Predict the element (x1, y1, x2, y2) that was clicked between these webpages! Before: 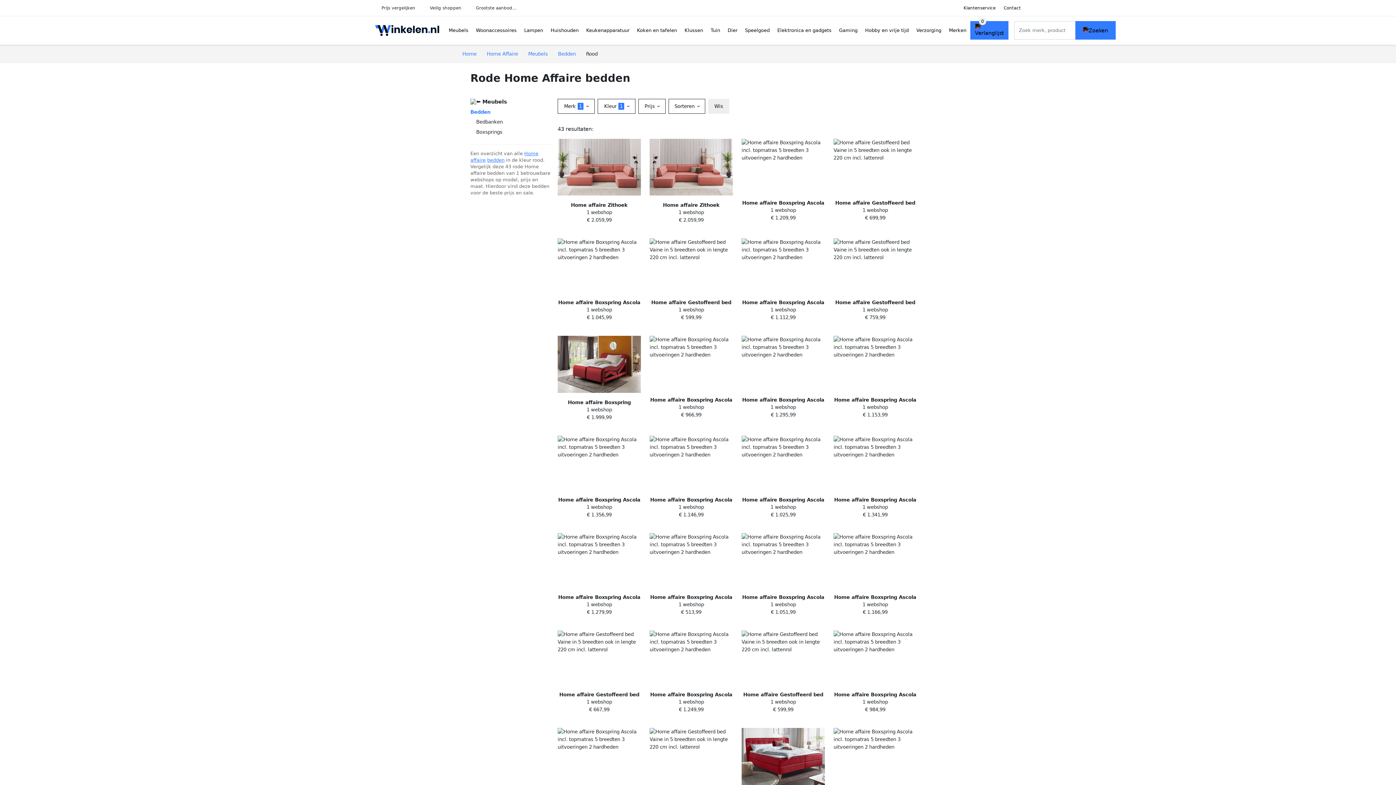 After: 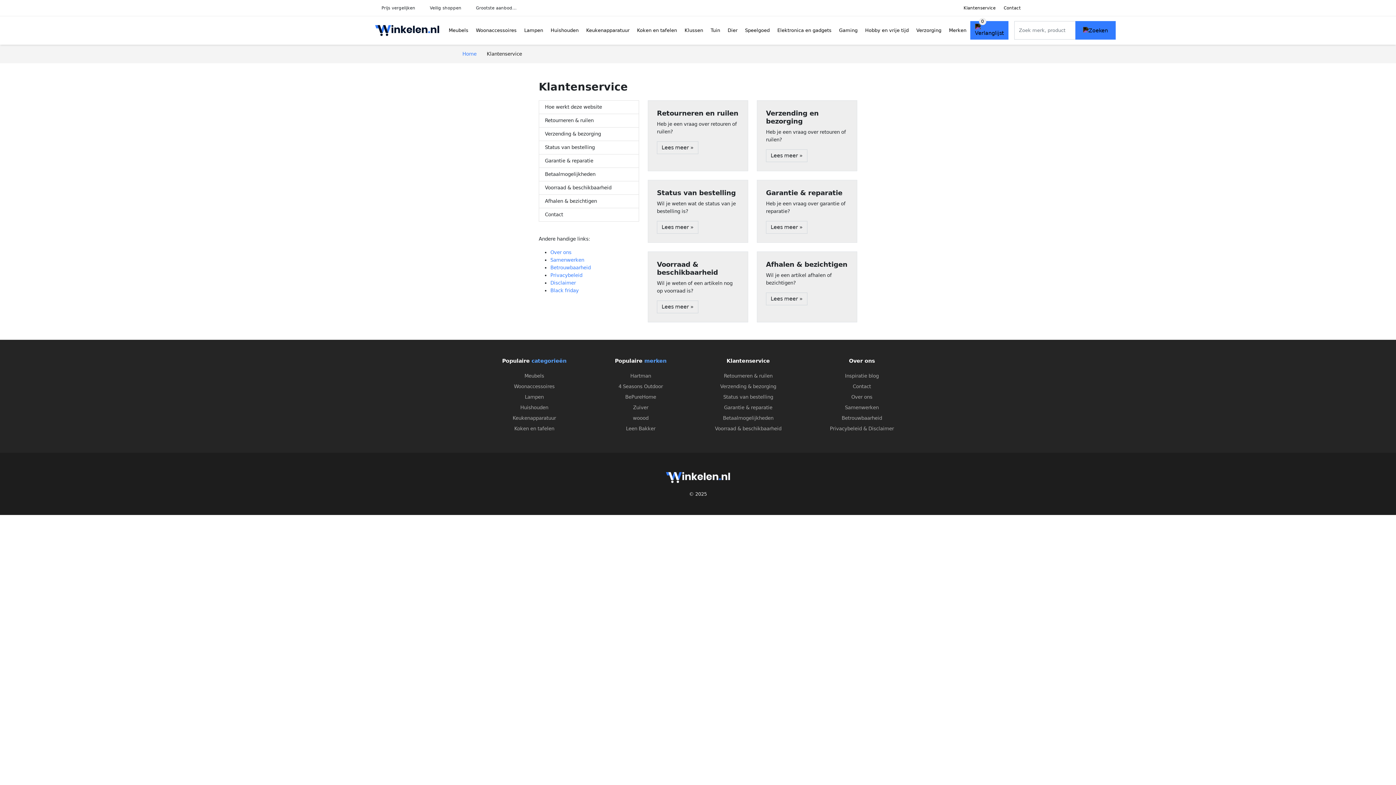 Action: label: Klantenservice bbox: (963, 4, 995, 11)